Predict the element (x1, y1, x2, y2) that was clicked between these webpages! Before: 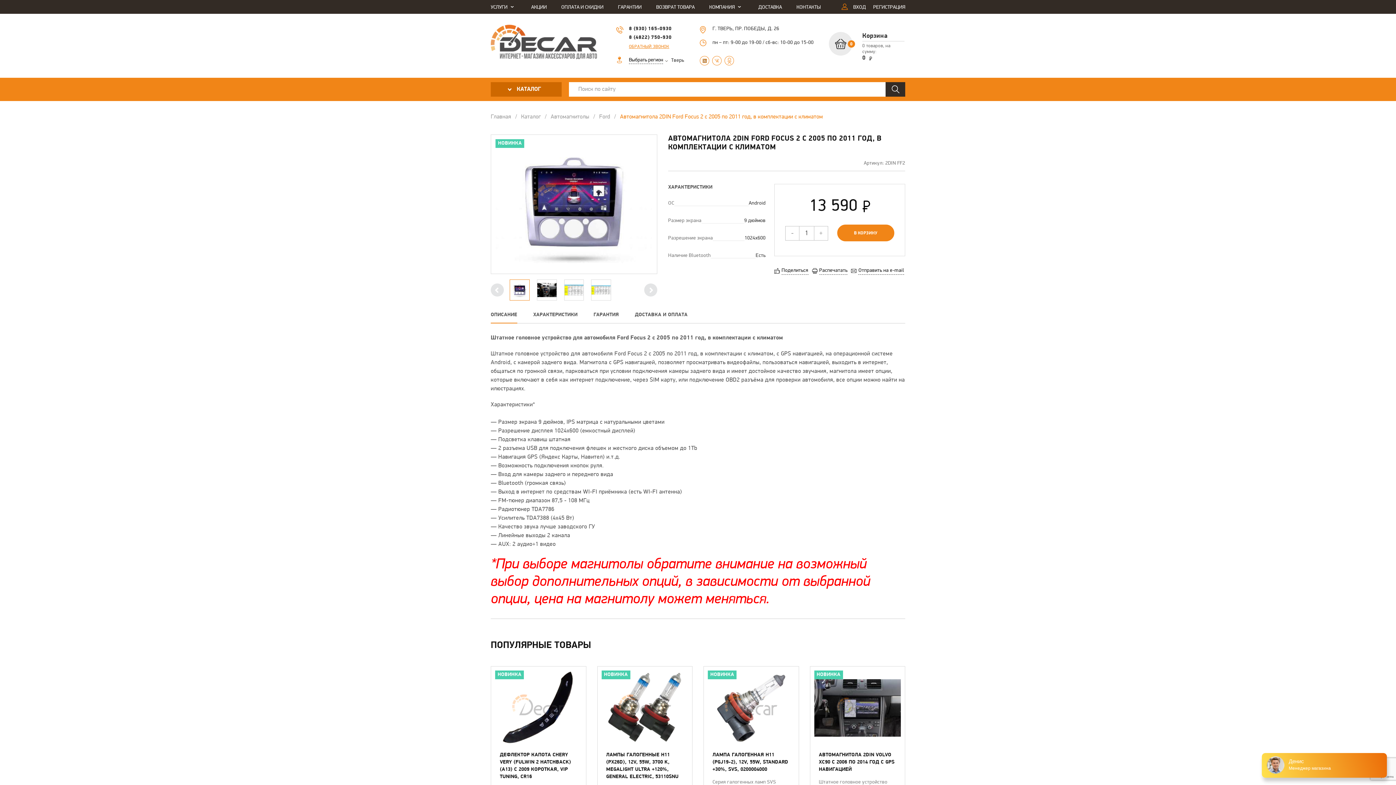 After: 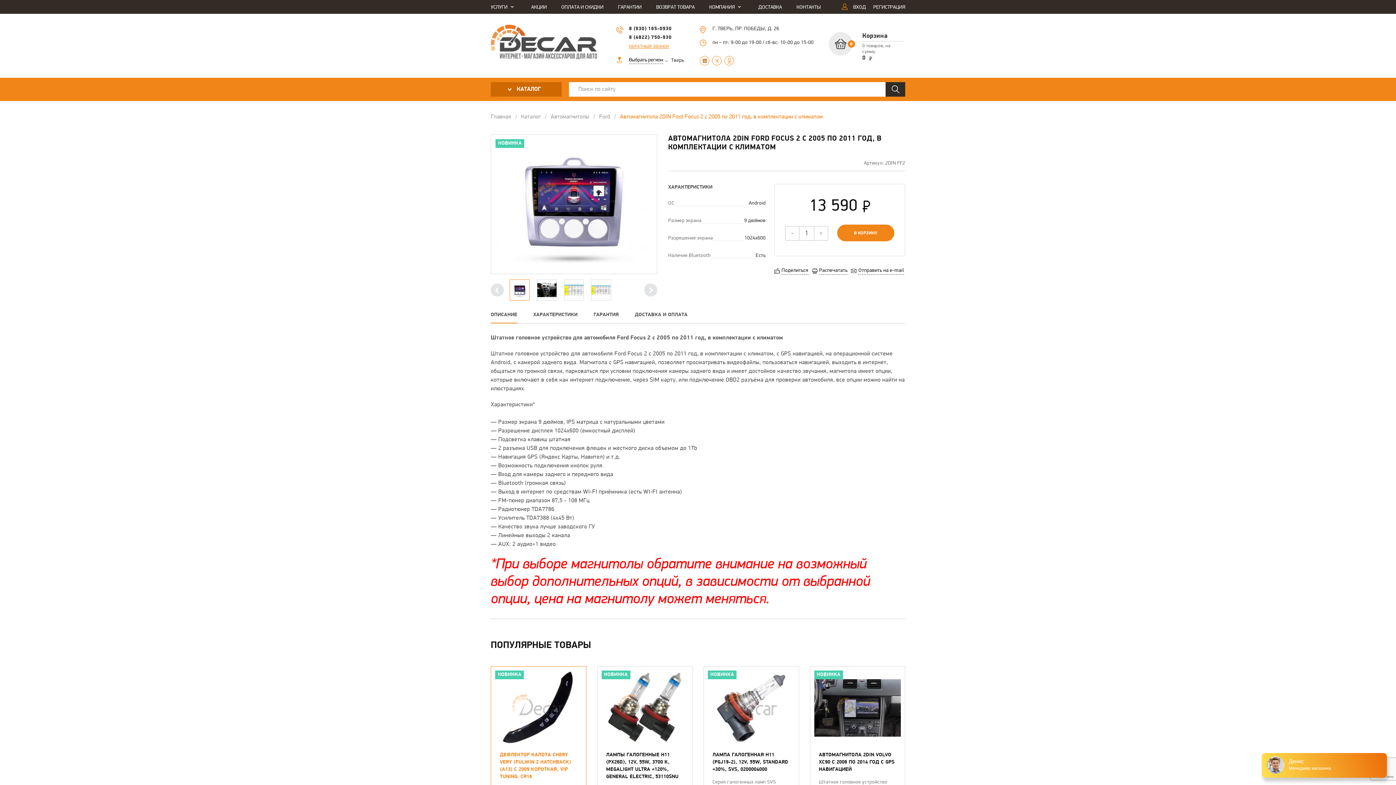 Action: label: ДЕФЛЕКТОР КАПОТА CHERY VERY (FULWIN 2 HATCHBACK) (A13) С 2009 КОРОТКАЯ, VIP TUNING, CR16 bbox: (500, 752, 577, 781)